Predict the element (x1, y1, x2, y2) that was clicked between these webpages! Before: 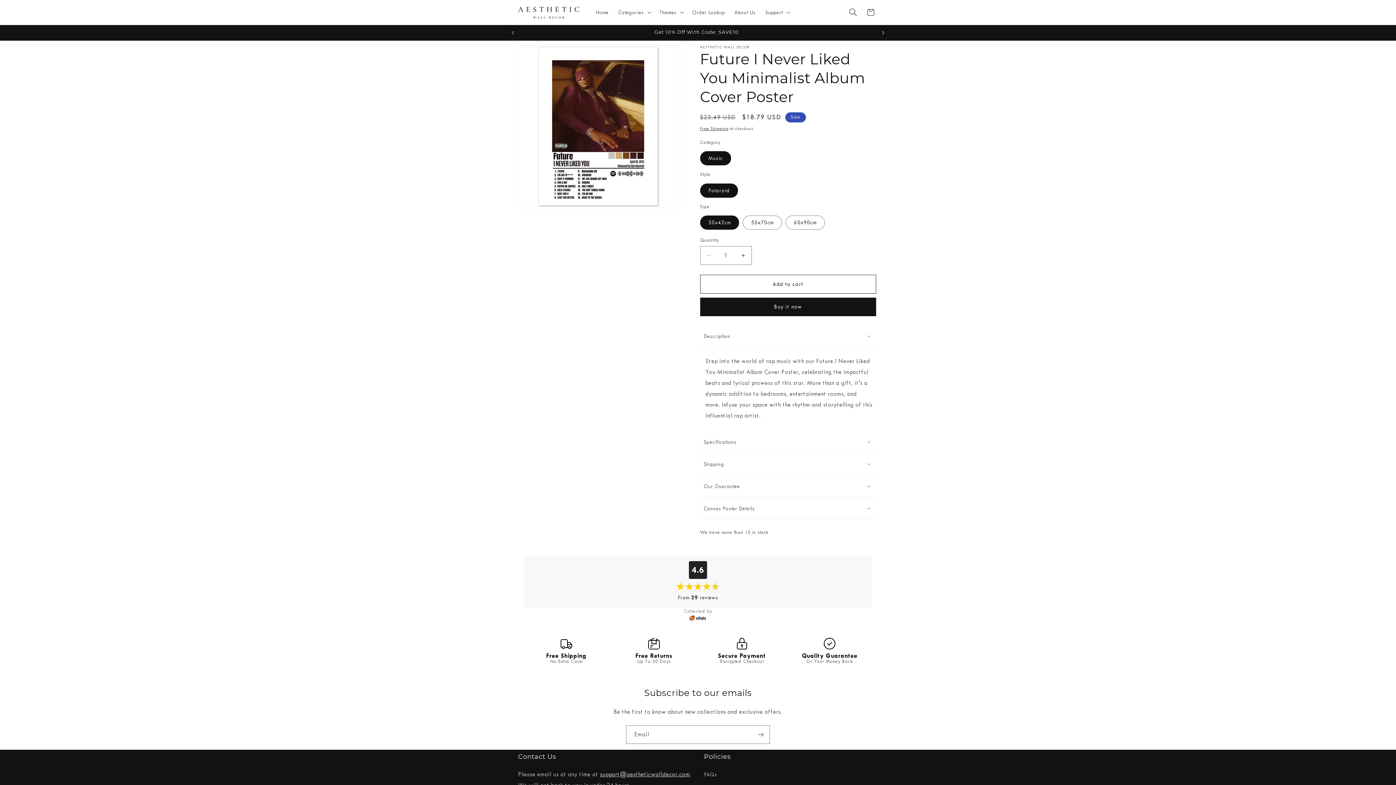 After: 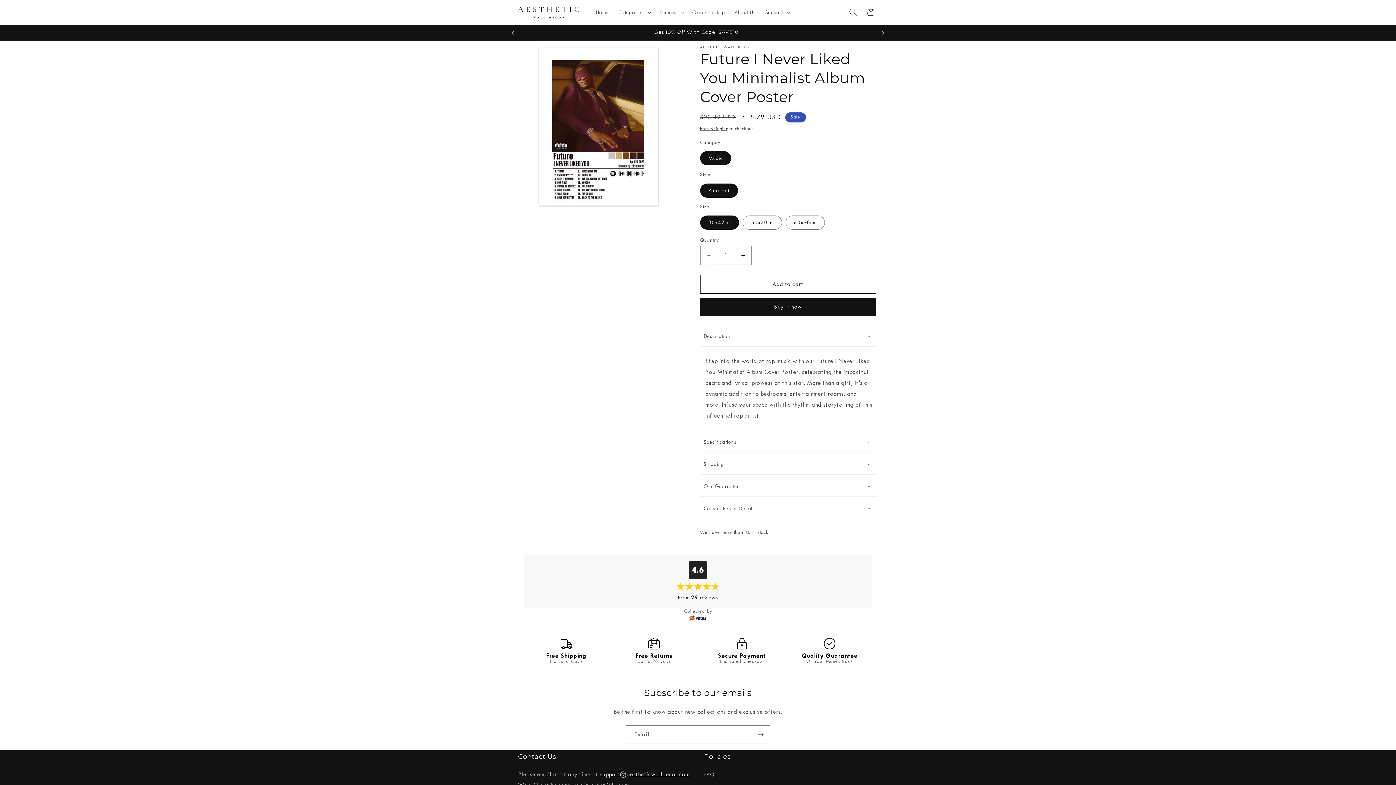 Action: bbox: (700, 246, 716, 265) label: Decrease quantity for Future I Never Liked You Minimalist Album Cover Poster